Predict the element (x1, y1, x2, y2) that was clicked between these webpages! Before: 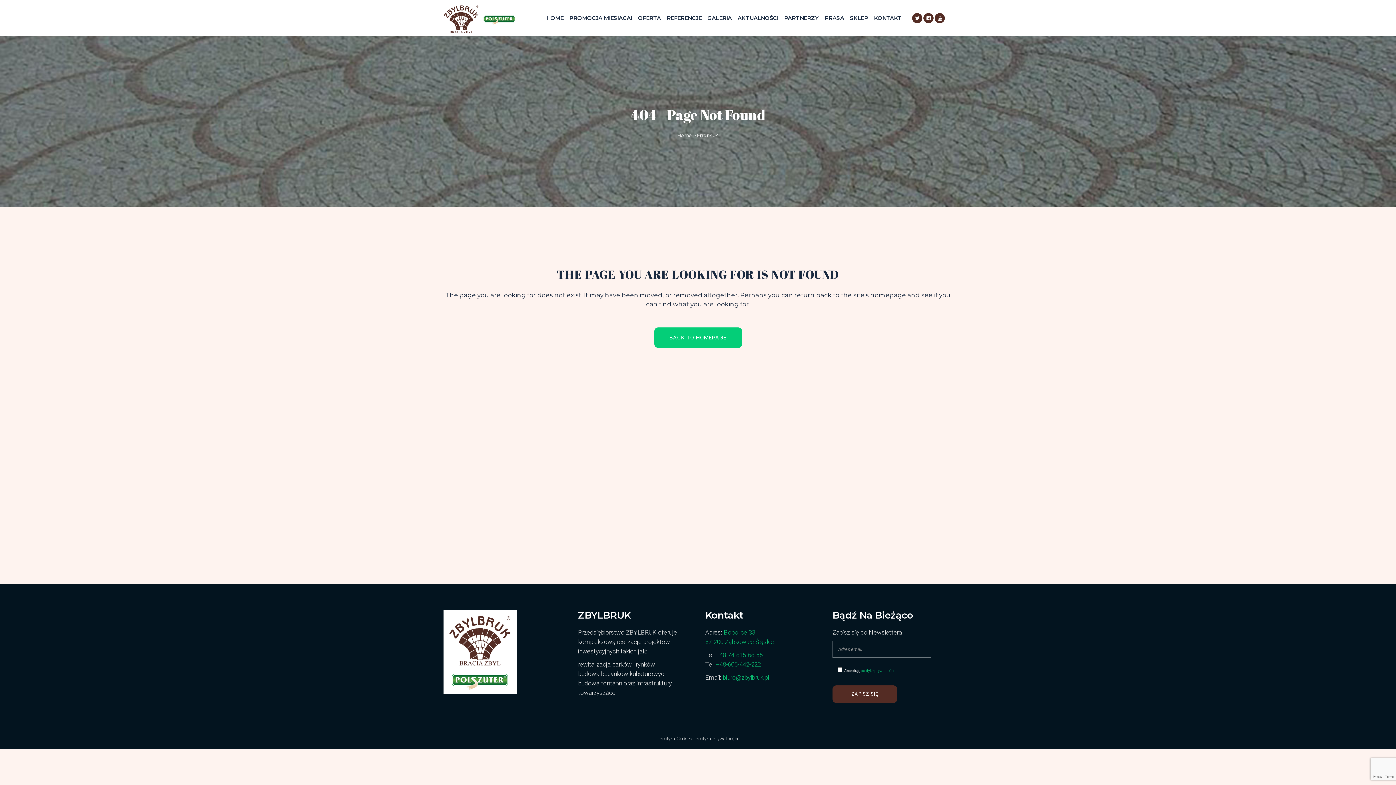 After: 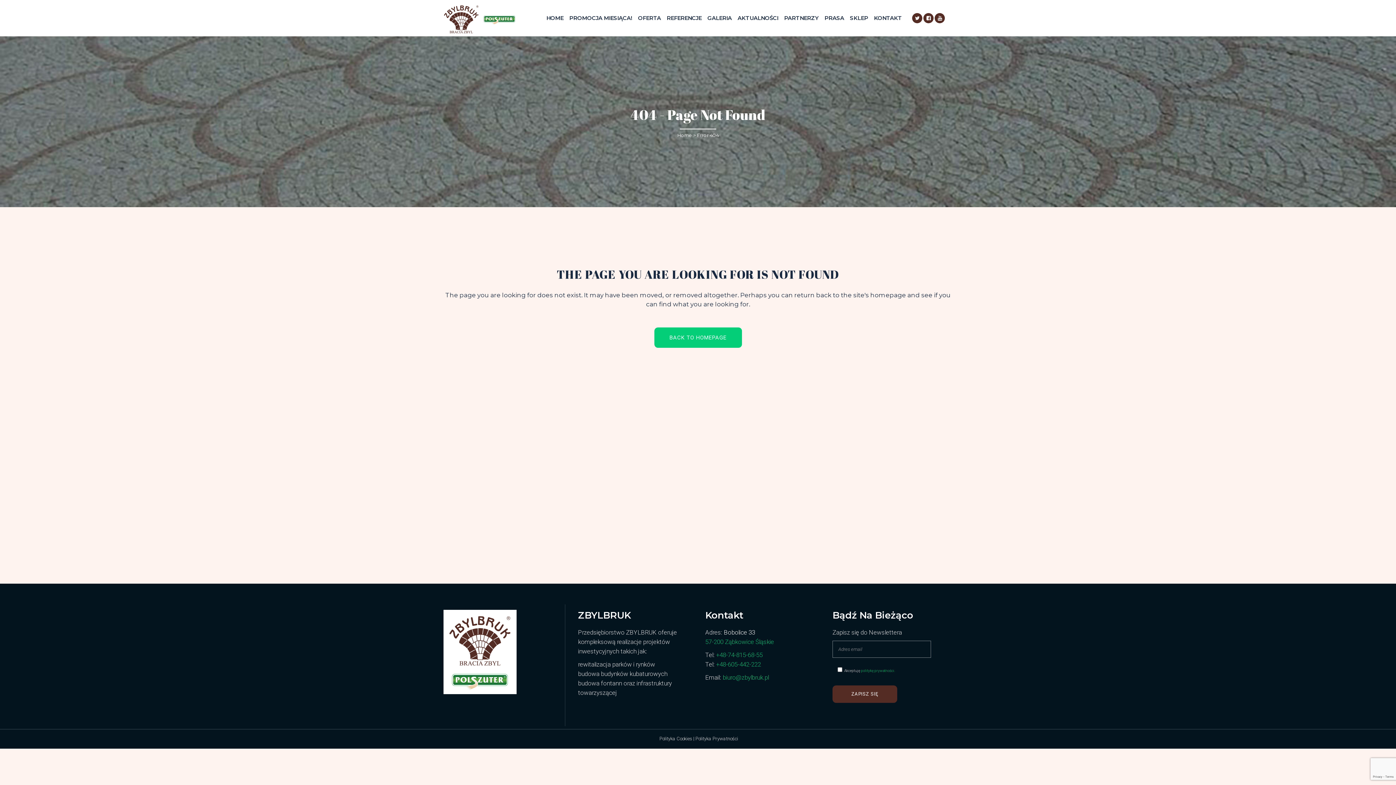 Action: label: Bobolice 33 bbox: (724, 629, 755, 636)